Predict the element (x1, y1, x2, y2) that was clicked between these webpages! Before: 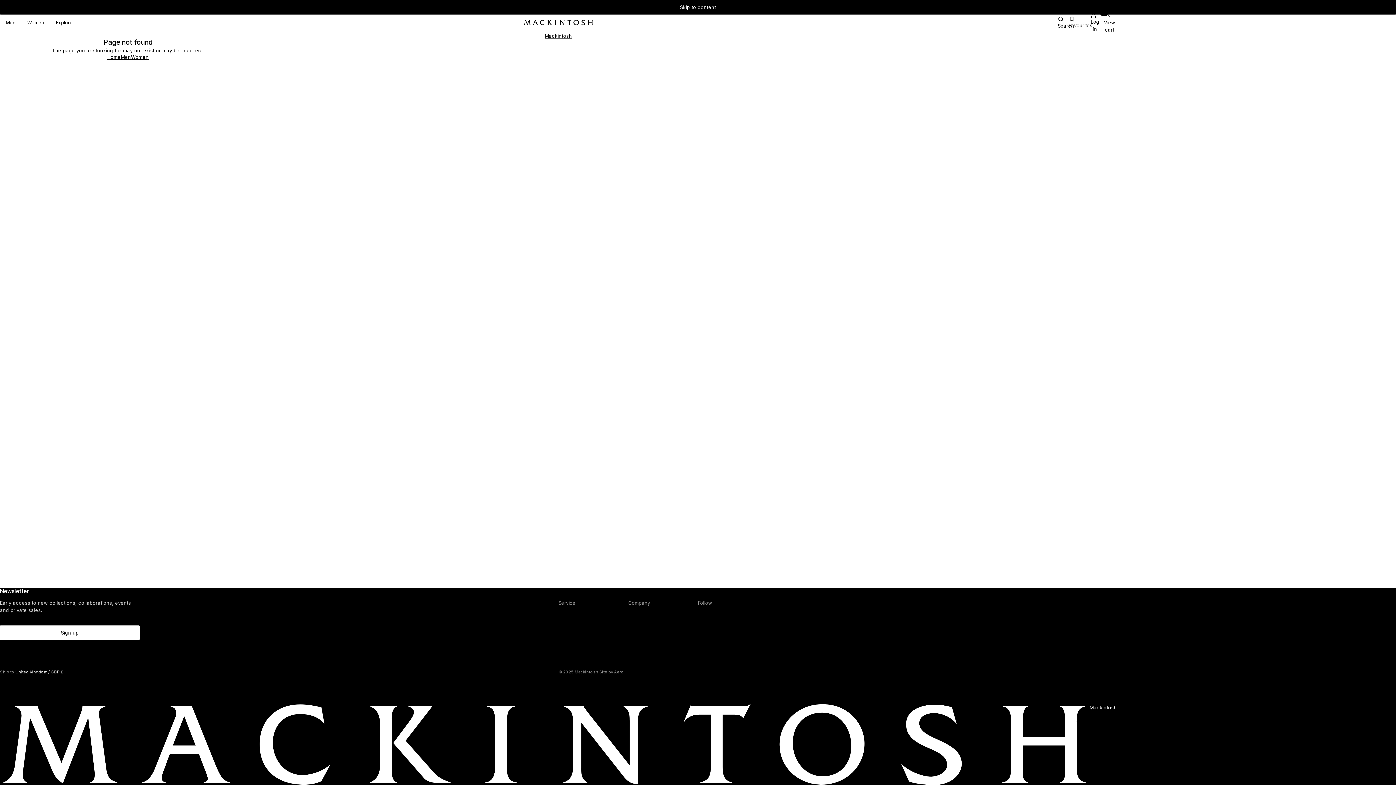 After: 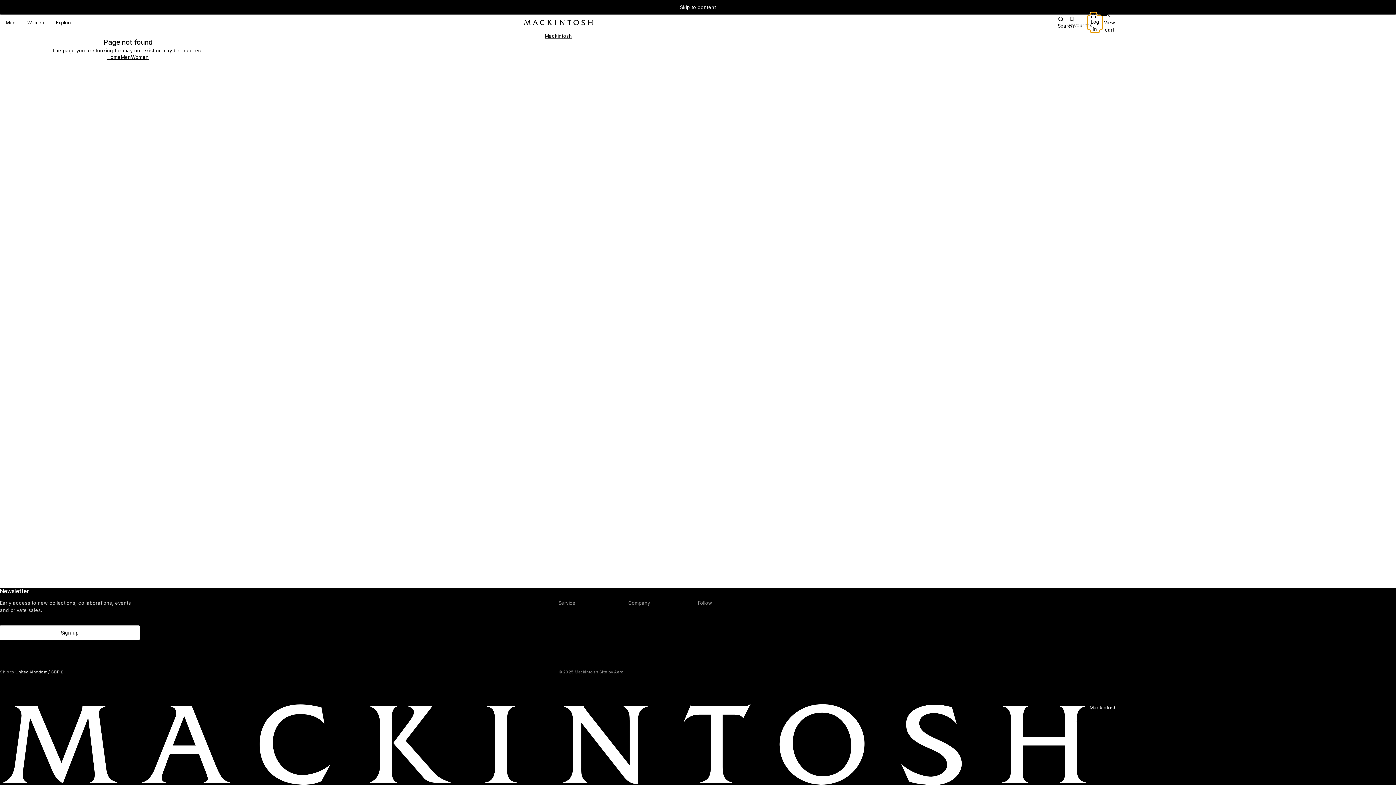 Action: label: Log in bbox: (1088, 15, 1102, 29)